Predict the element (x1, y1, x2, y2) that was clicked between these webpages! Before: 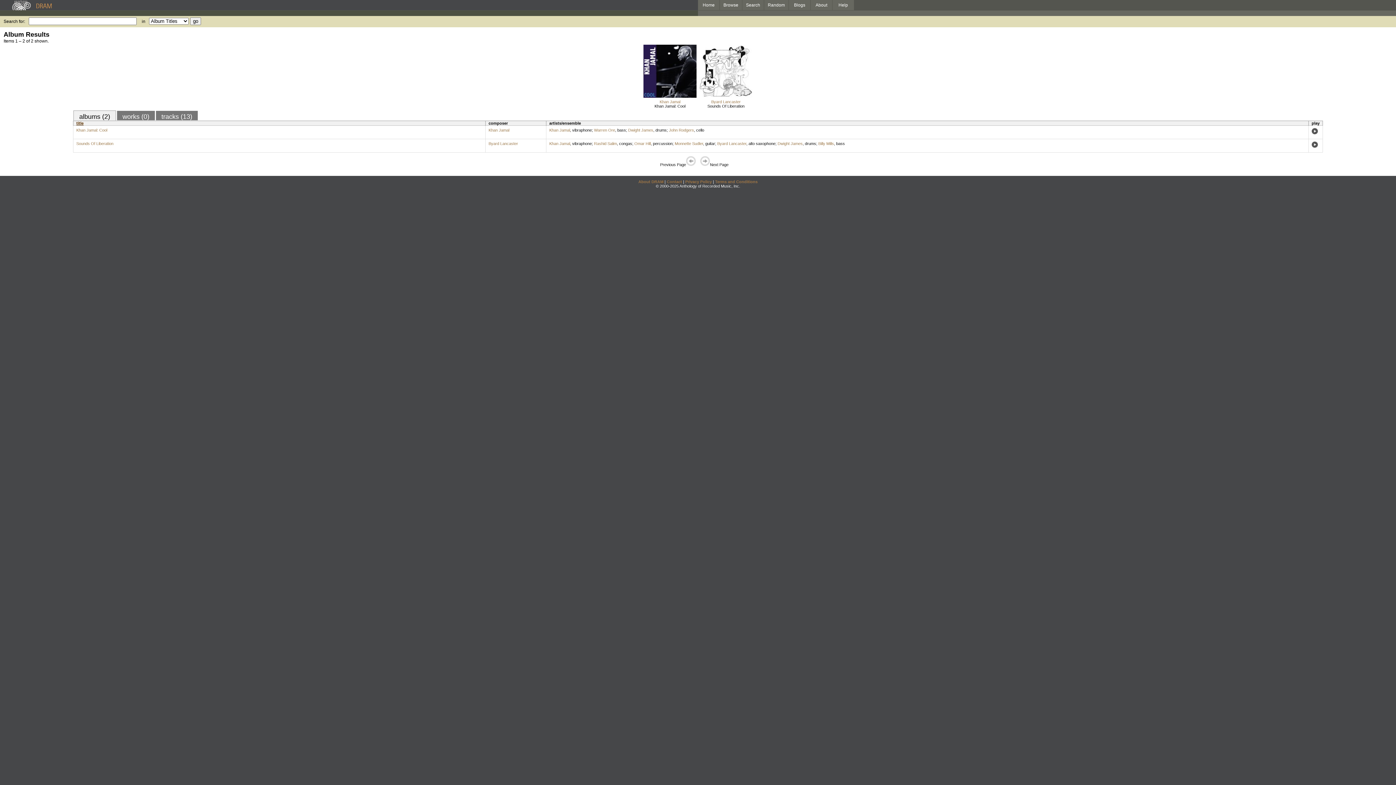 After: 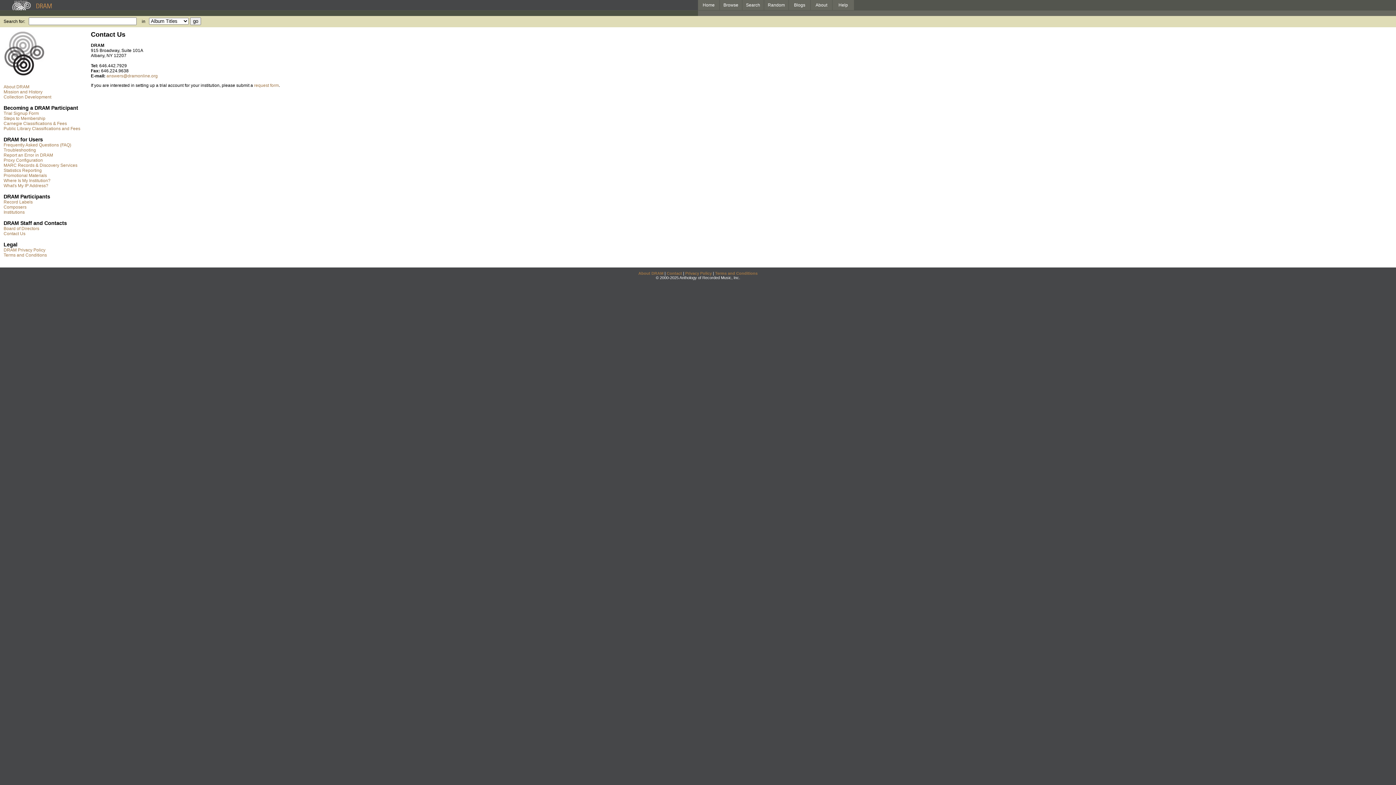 Action: label: Contact bbox: (666, 179, 682, 184)